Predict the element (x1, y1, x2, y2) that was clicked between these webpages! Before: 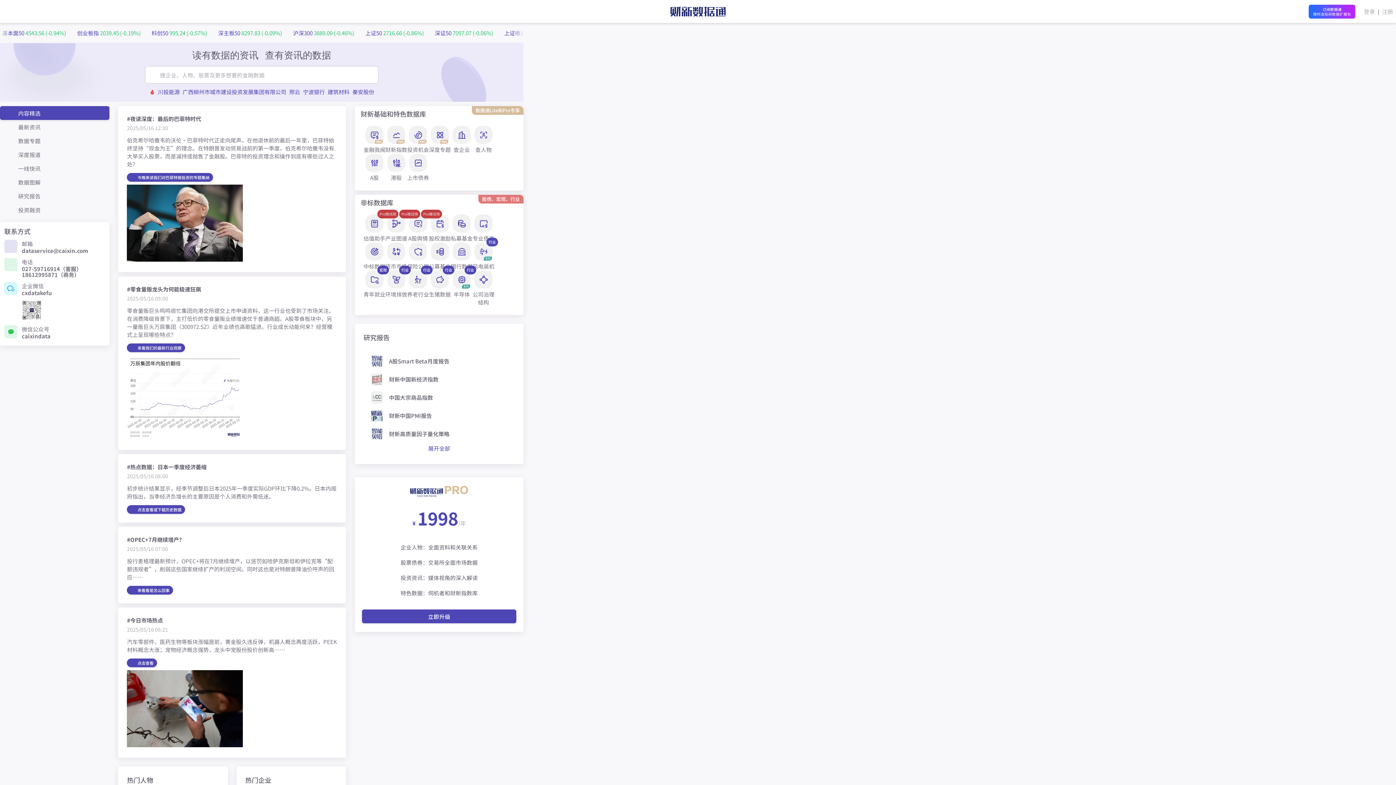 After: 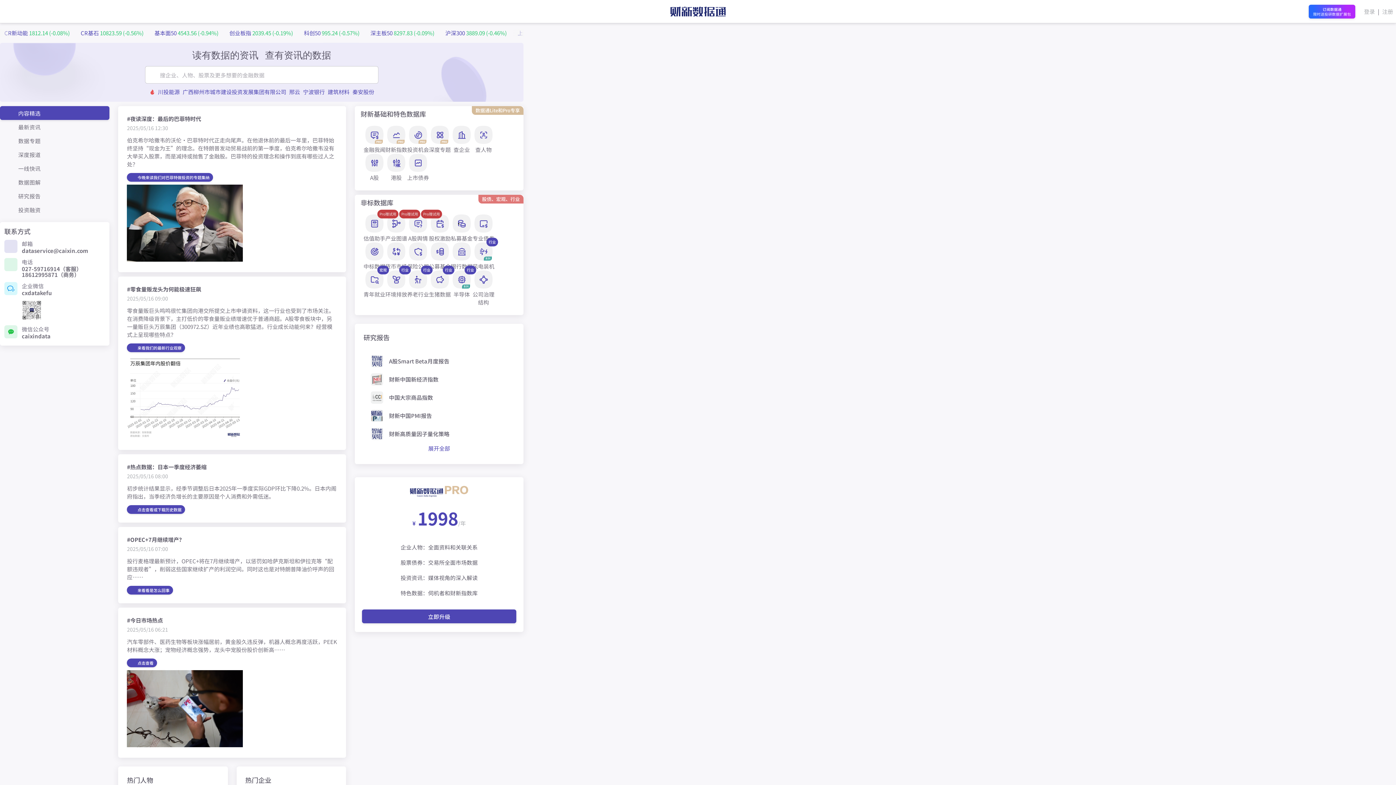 Action: label: 创业板指 2039.45 (-0.19%) bbox: (295, 29, 359, 36)